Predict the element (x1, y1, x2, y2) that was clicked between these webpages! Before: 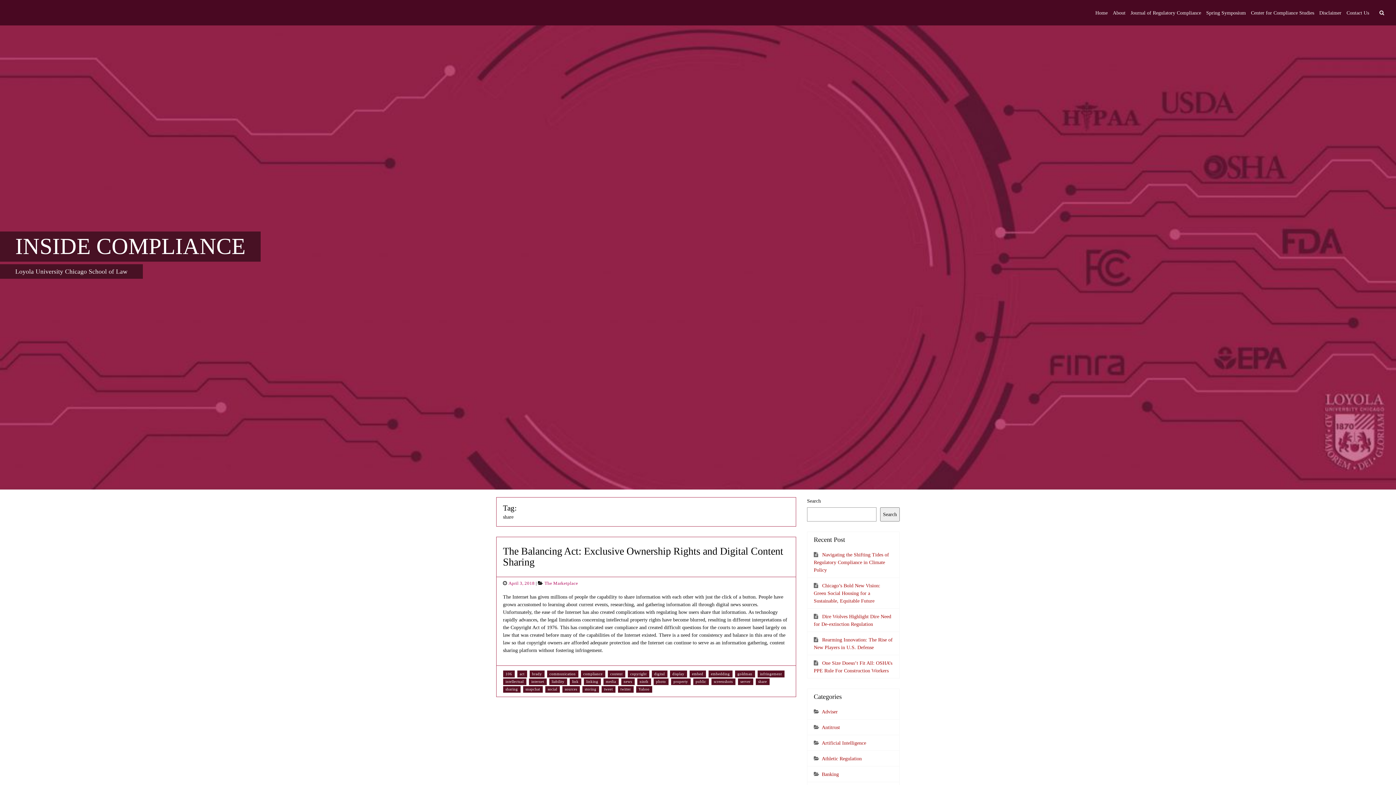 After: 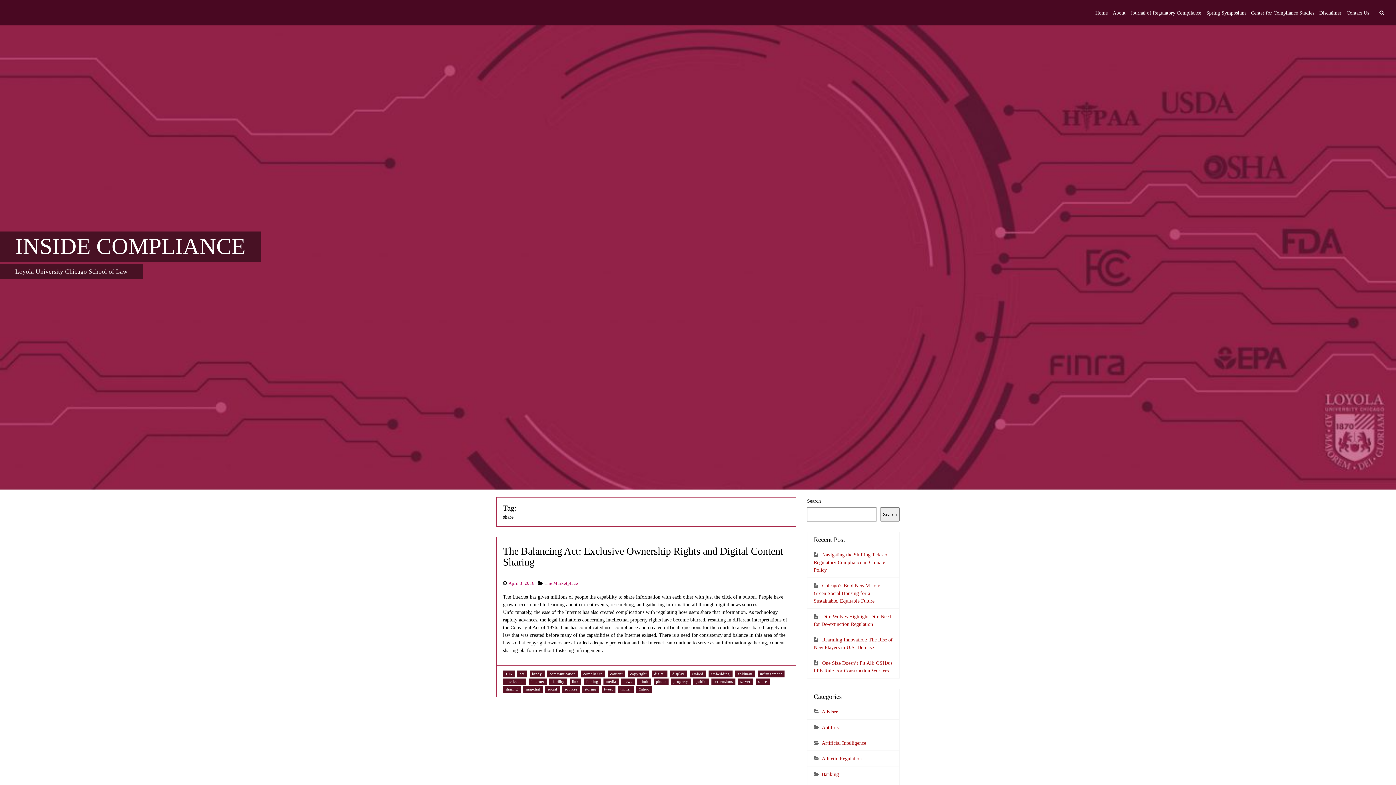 Action: label: share bbox: (758, 679, 767, 683)